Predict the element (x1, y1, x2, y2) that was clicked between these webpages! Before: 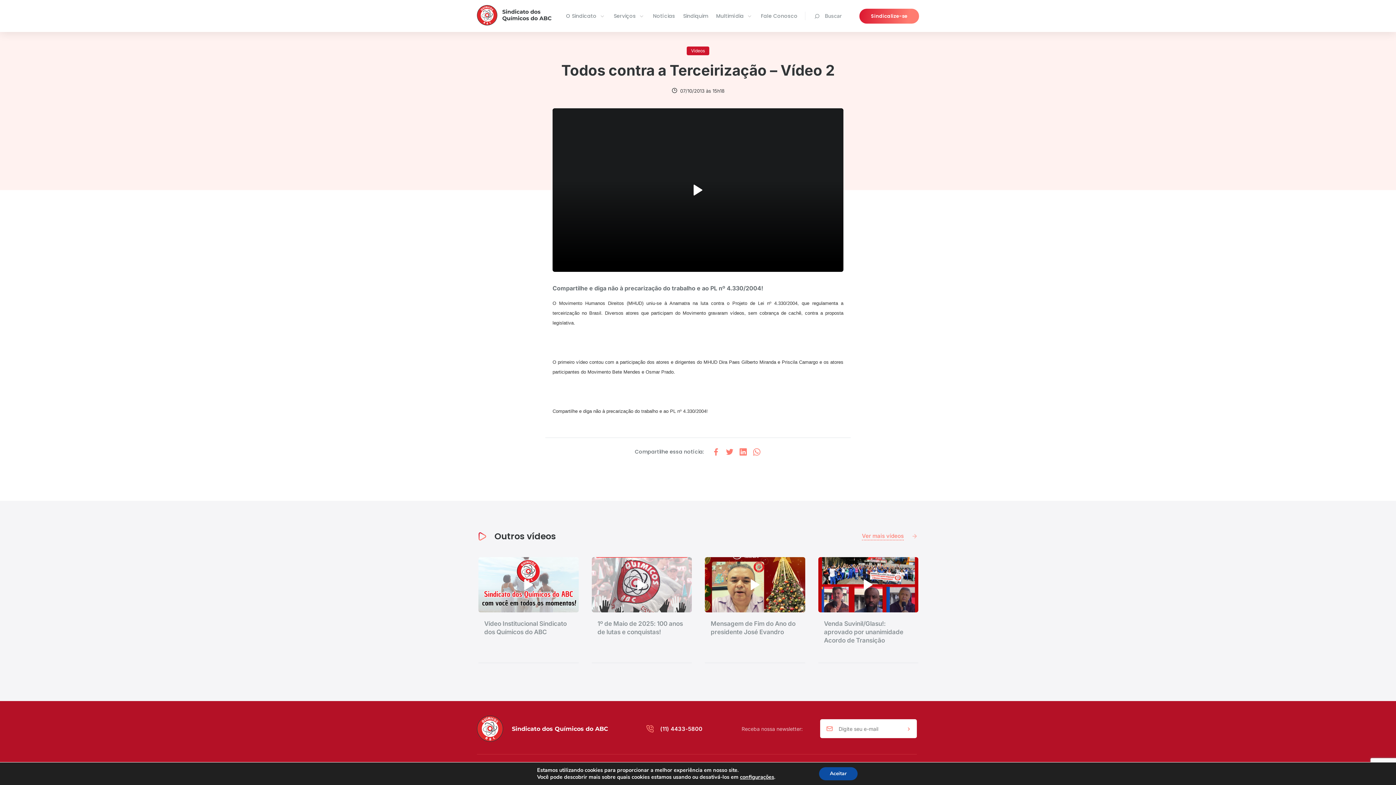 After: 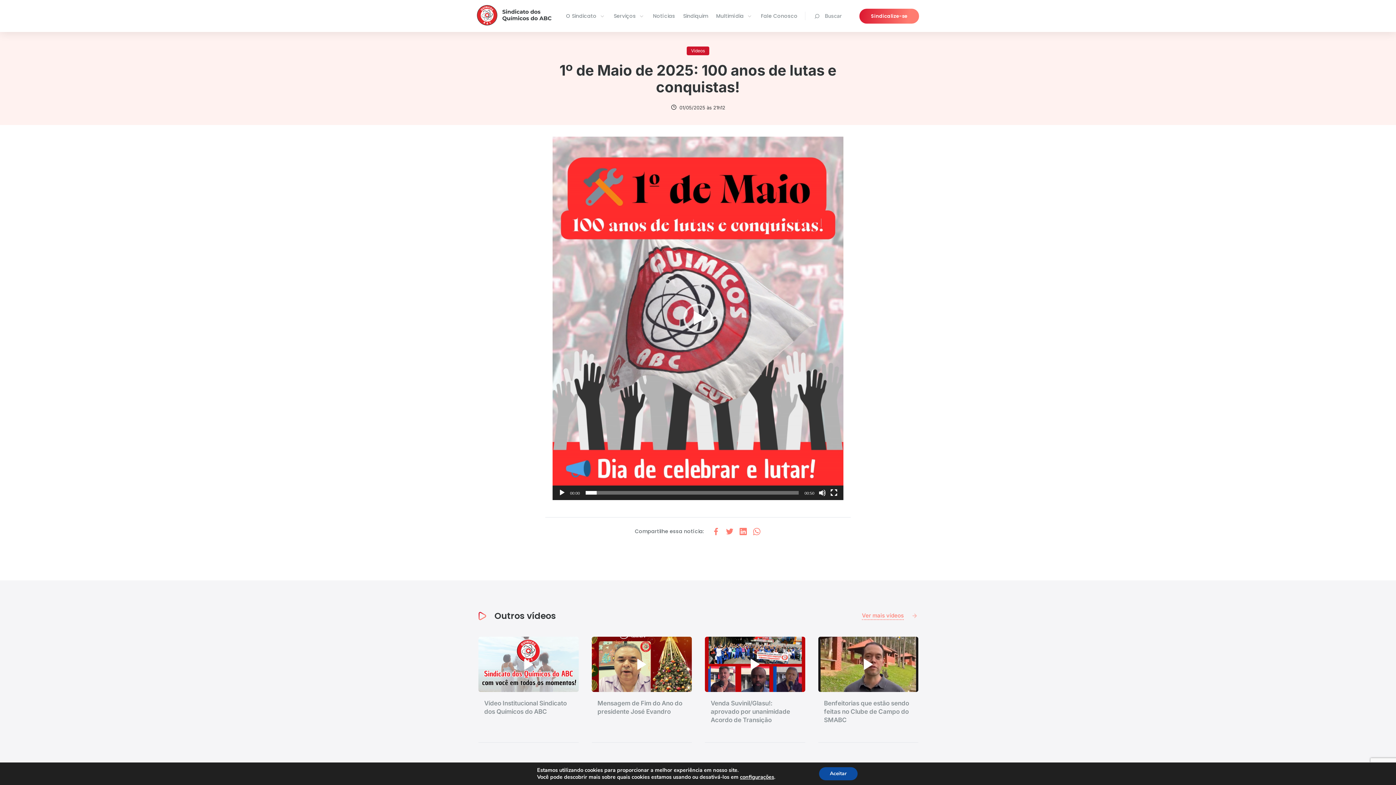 Action: bbox: (591, 557, 692, 663) label: 1º de Maio de 2025: 100 anos de lutas e conquistas!